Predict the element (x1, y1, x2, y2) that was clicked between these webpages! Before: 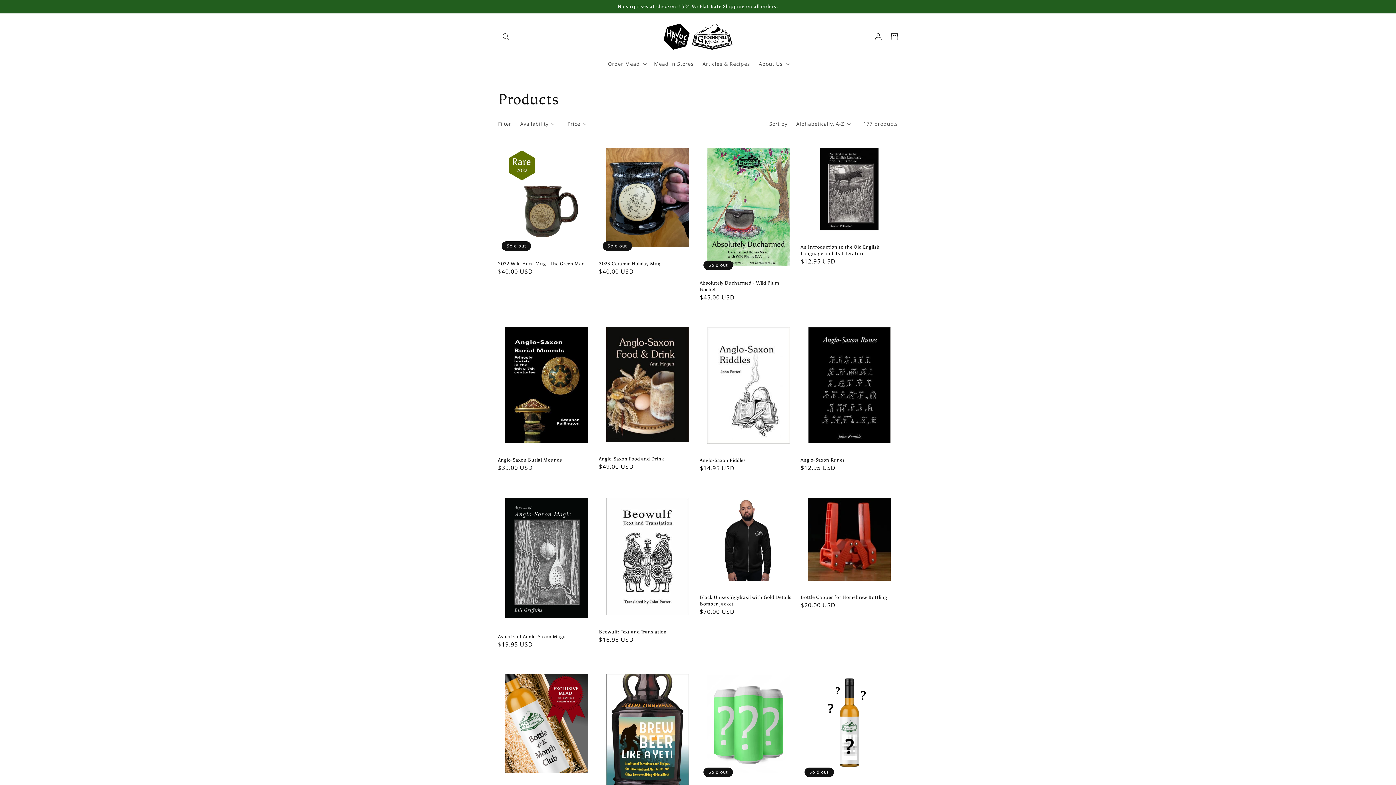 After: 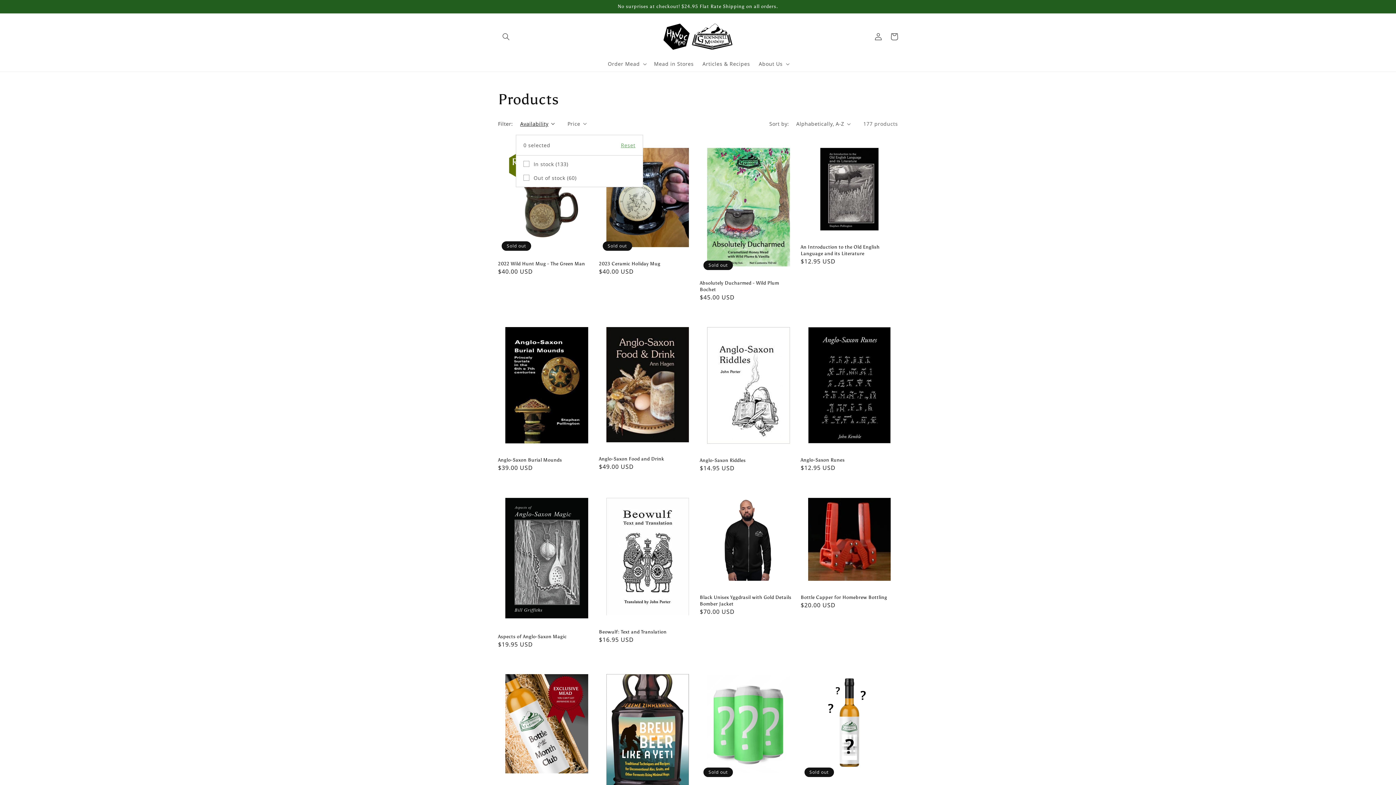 Action: bbox: (520, 119, 554, 127) label: Availability